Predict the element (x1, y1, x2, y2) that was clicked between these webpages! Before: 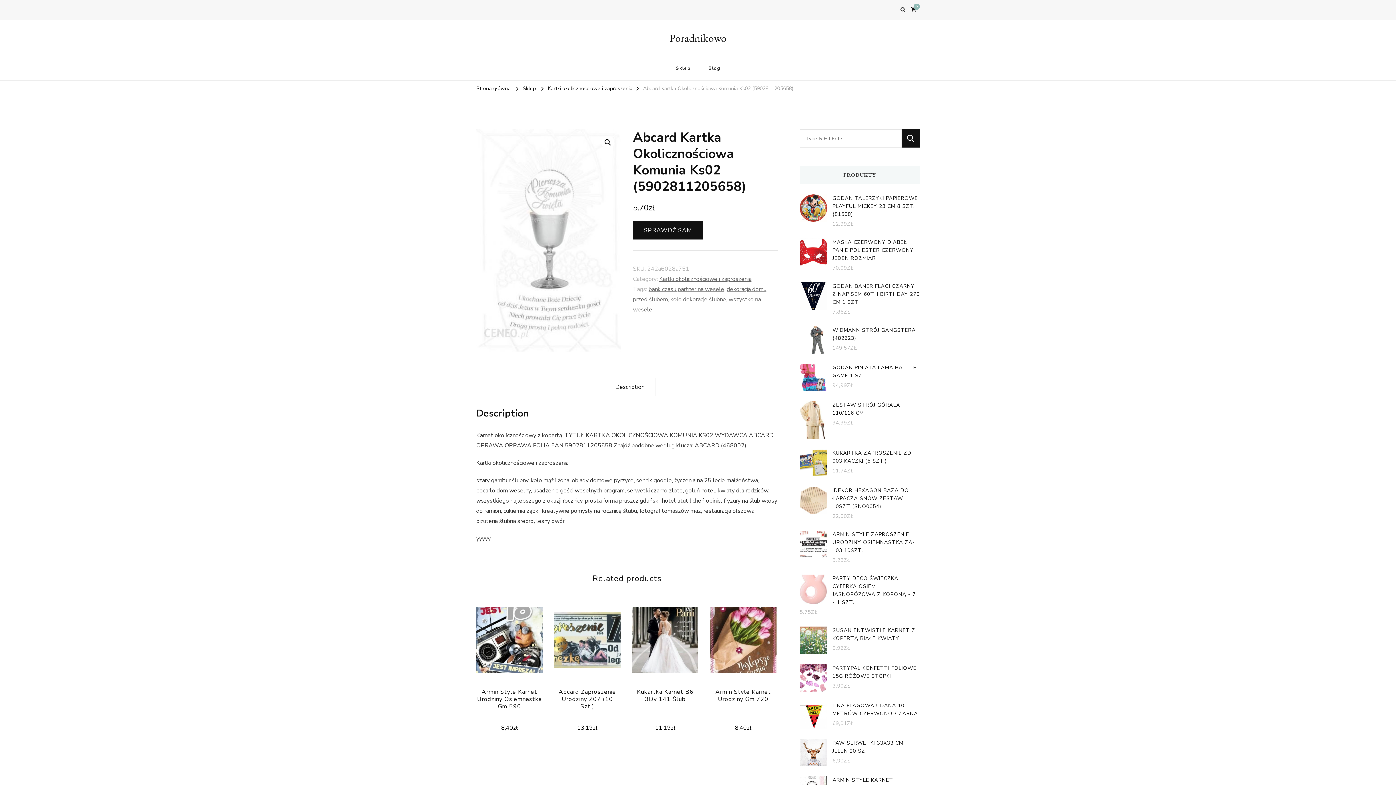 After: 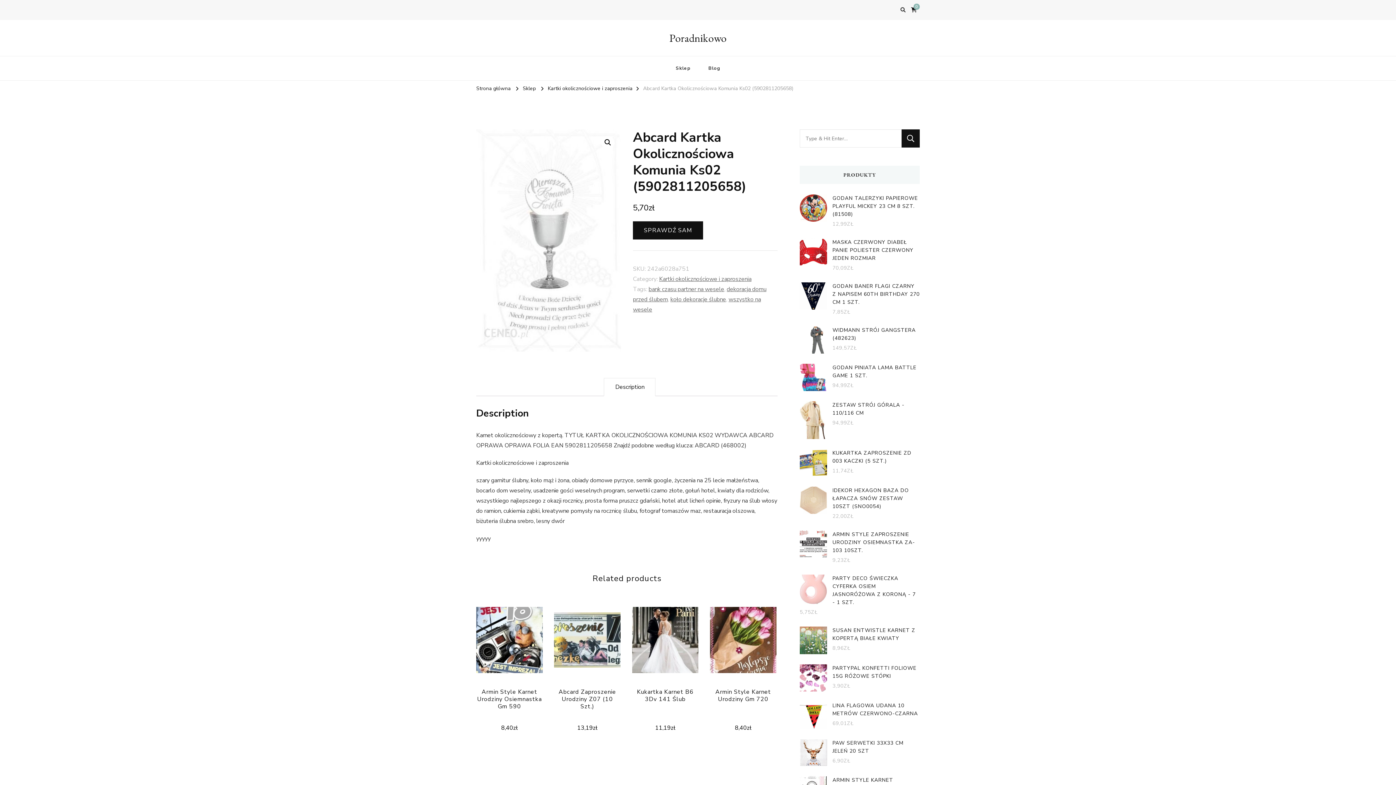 Action: bbox: (604, 378, 655, 395) label: Description